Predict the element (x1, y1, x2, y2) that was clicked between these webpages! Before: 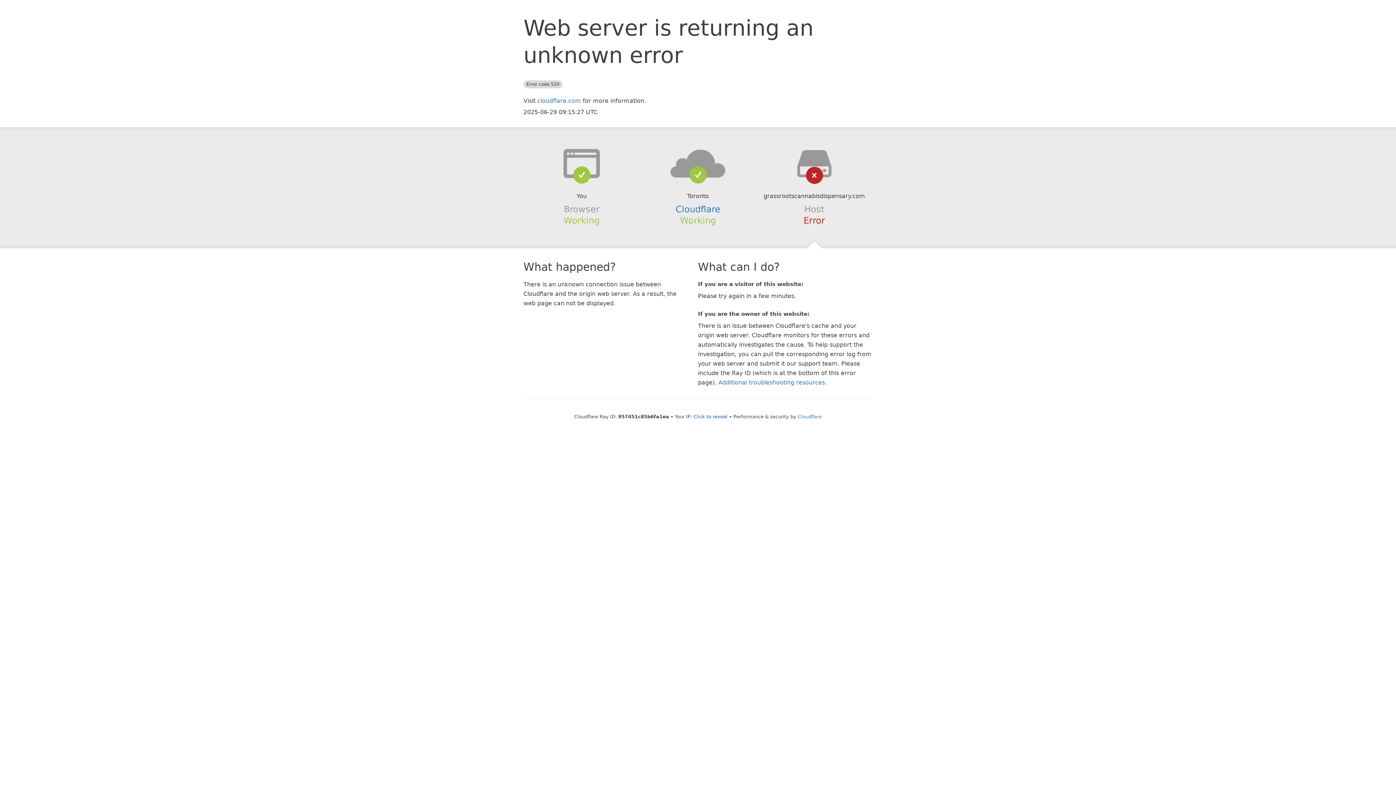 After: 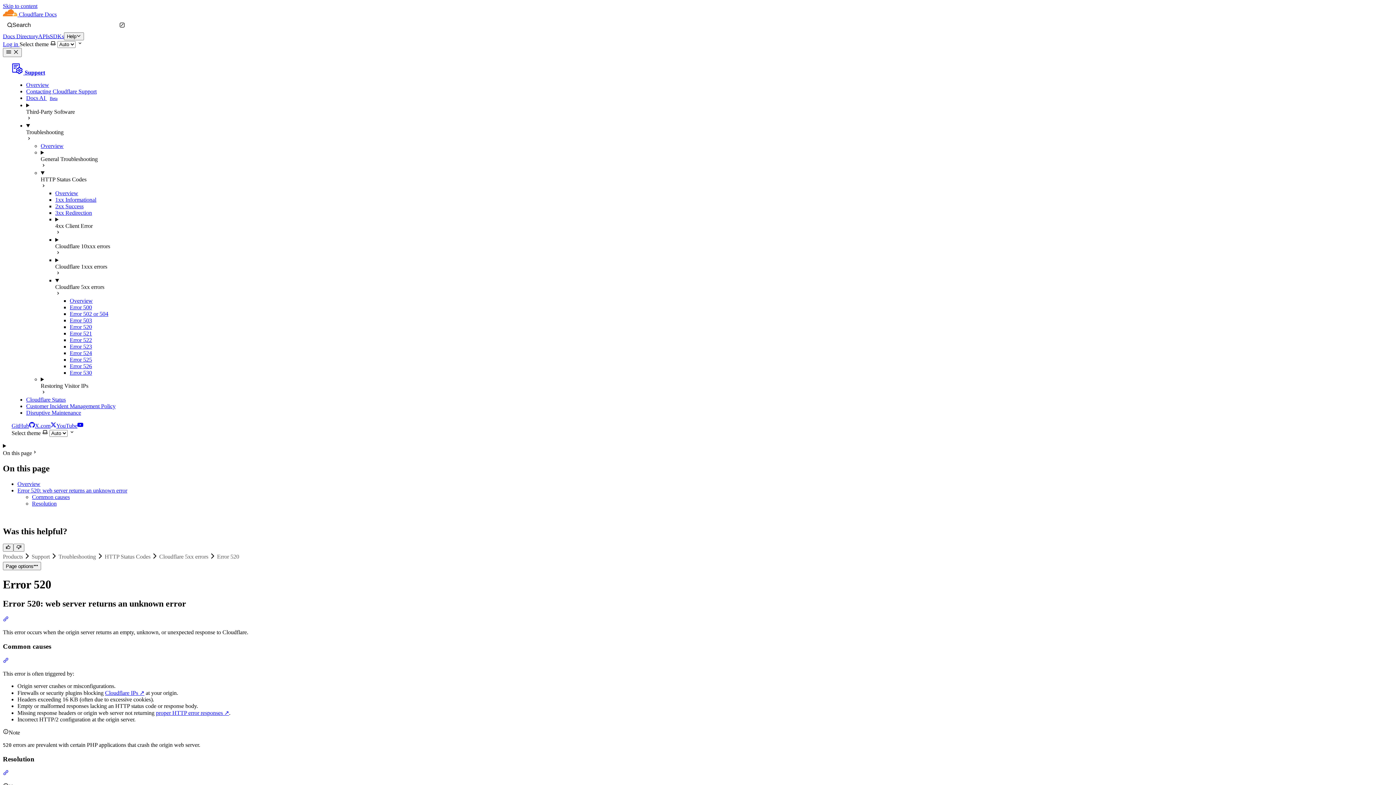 Action: bbox: (718, 379, 825, 386) label: Additional troubleshooting resources